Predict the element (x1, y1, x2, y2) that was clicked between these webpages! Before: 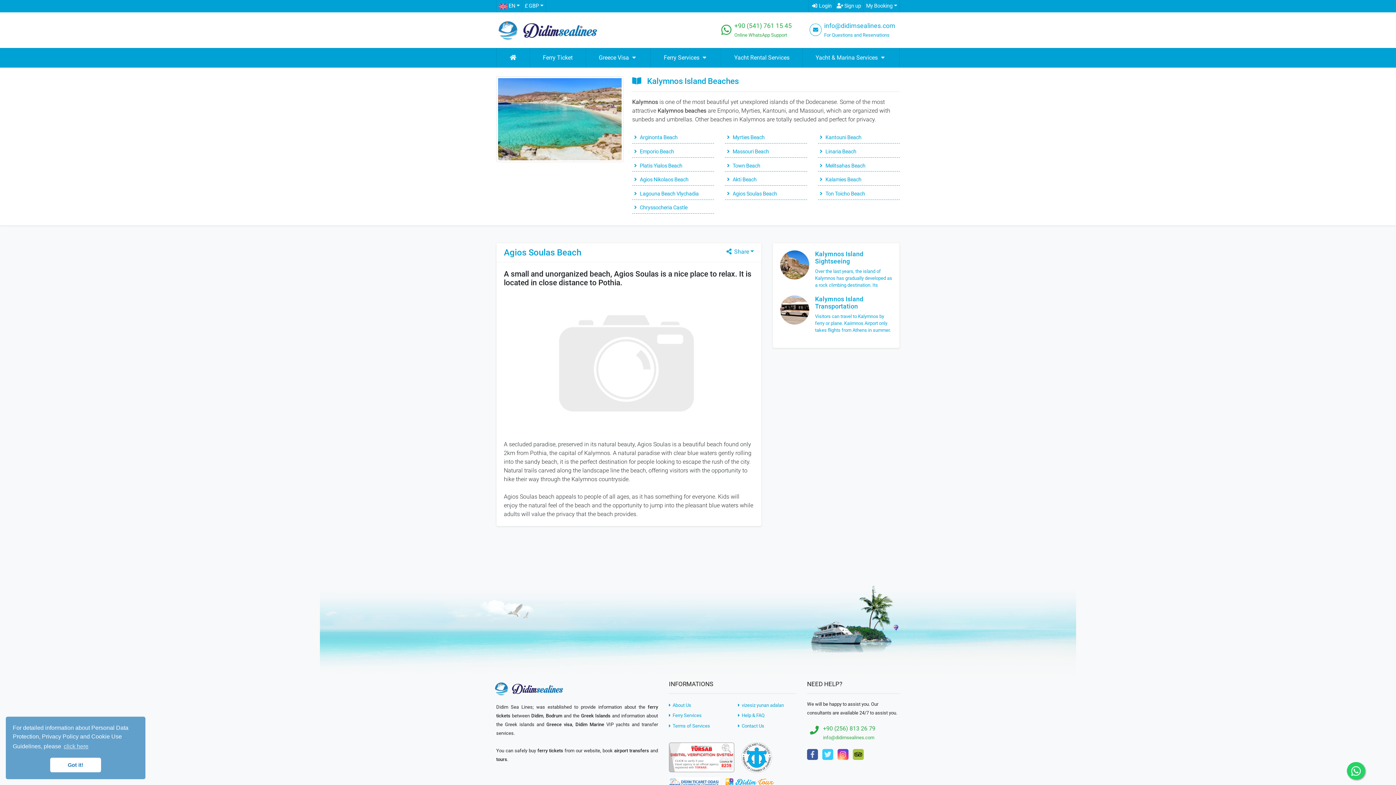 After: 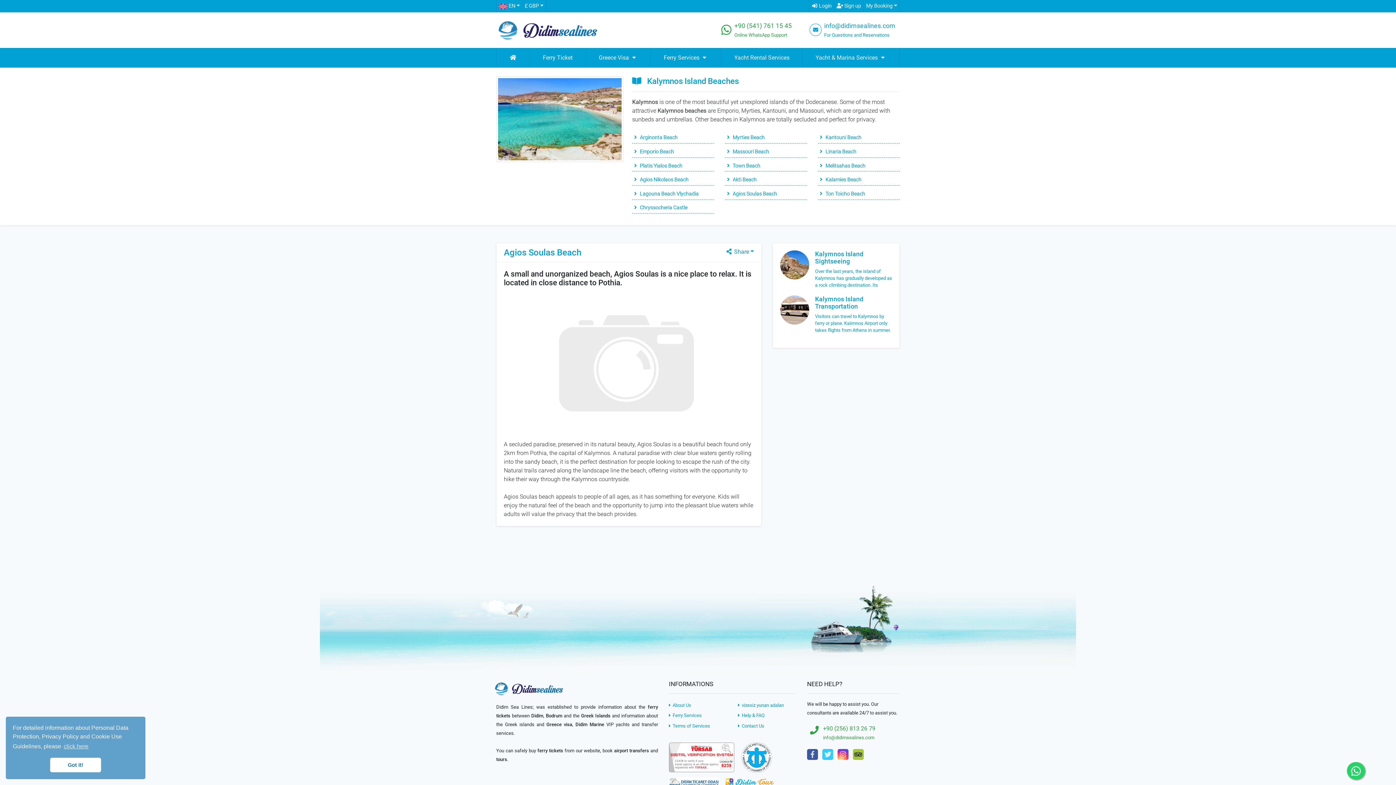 Action: bbox: (808, 0, 834, 12) label:  Login